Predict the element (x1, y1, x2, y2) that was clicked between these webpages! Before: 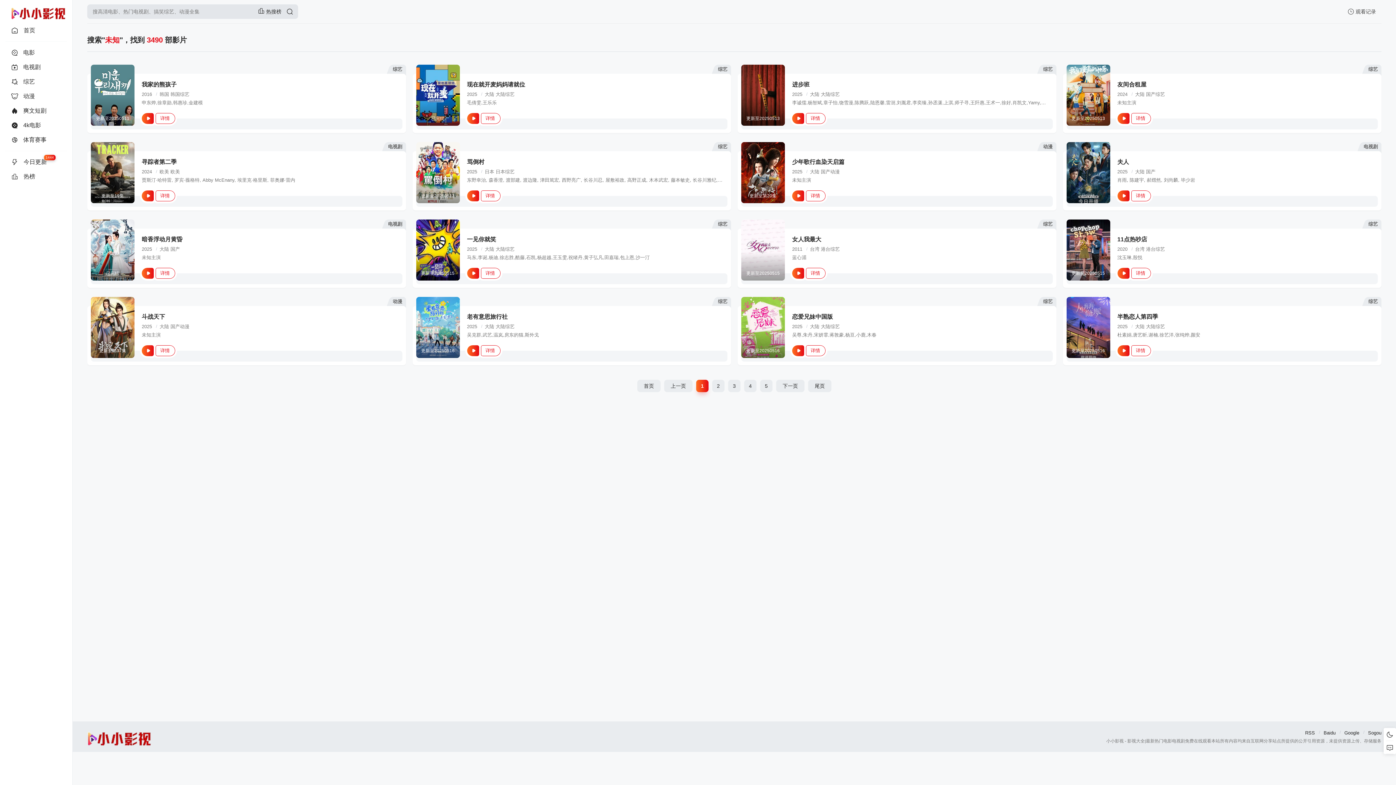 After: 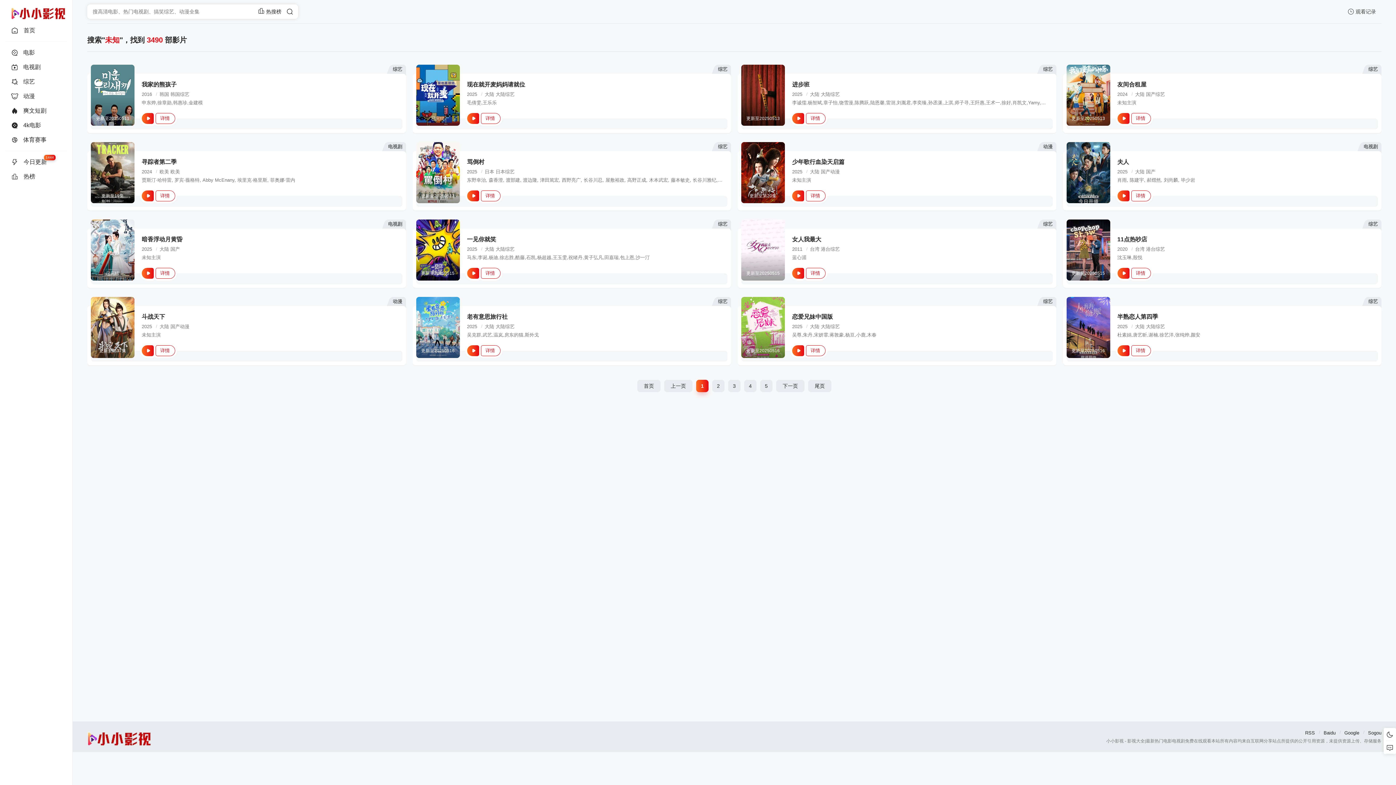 Action: bbox: (281, 4, 298, 18)